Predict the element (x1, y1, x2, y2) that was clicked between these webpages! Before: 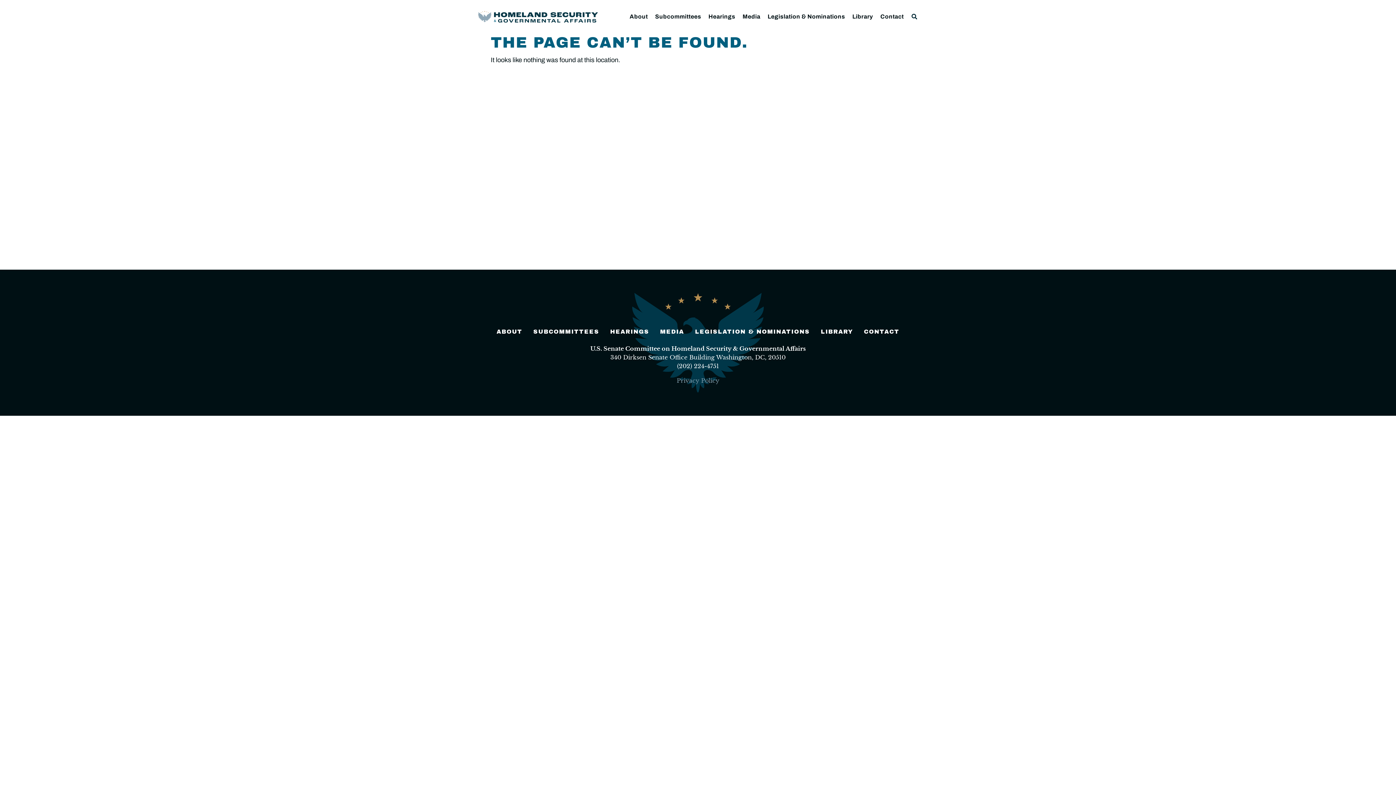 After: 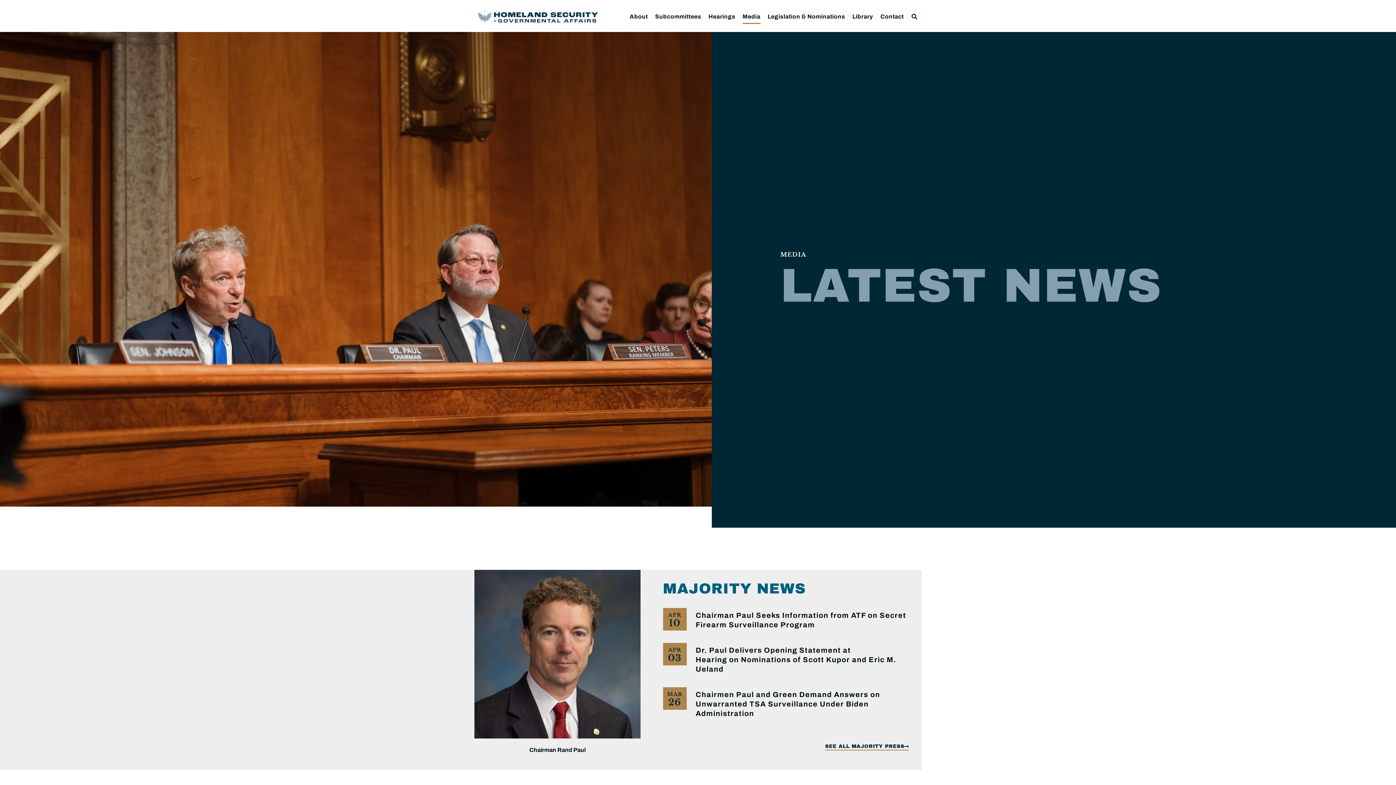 Action: bbox: (660, 327, 684, 336) label: MEDIA